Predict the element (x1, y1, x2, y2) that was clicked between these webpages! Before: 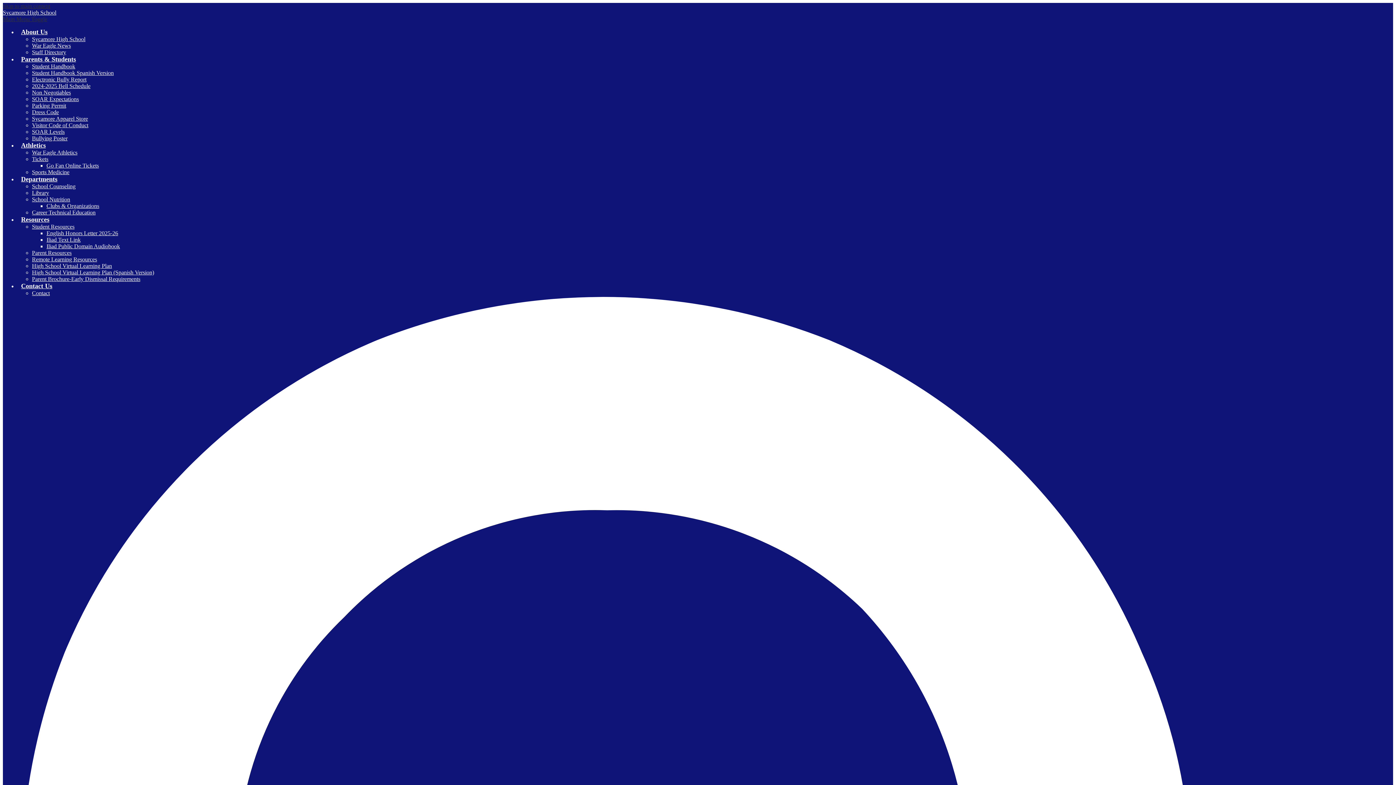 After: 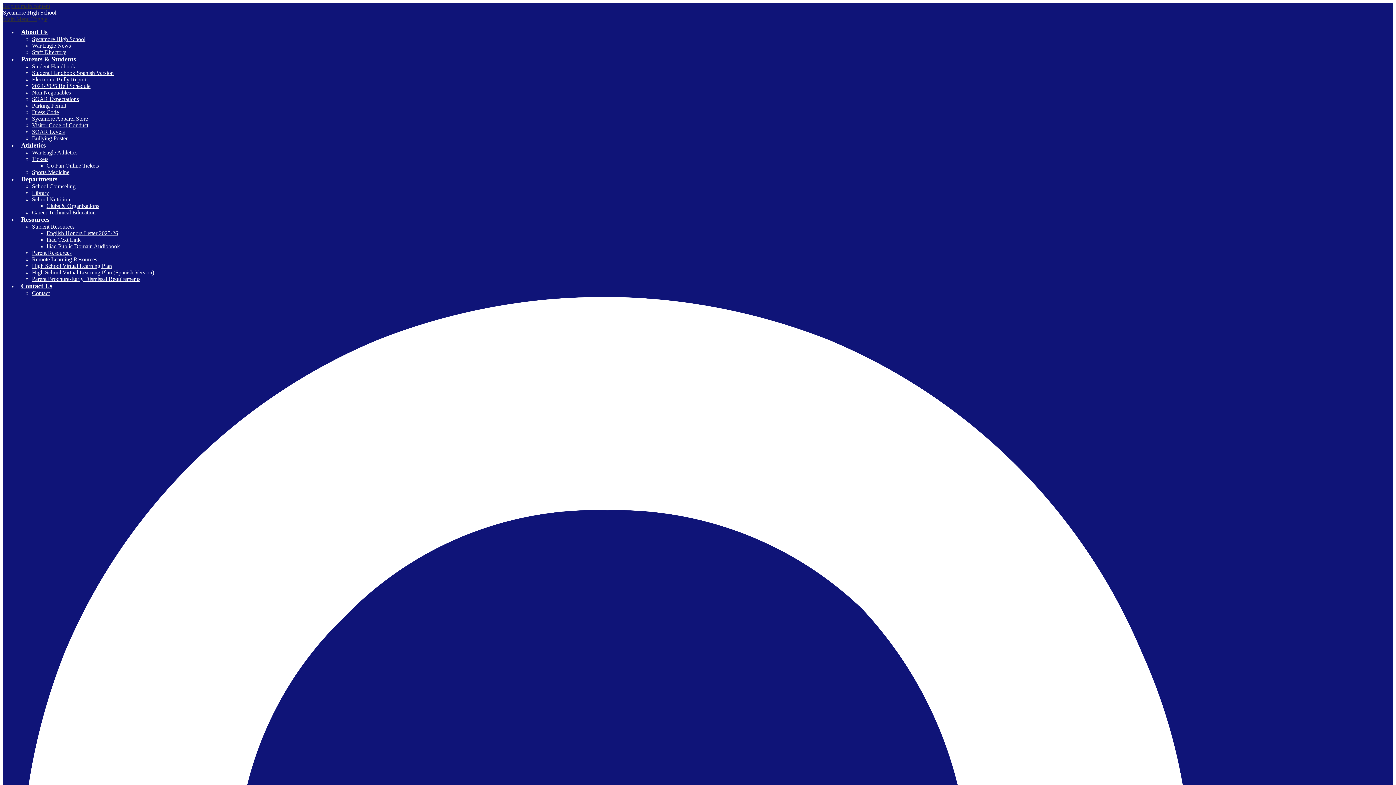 Action: bbox: (32, 189, 49, 196) label: Library